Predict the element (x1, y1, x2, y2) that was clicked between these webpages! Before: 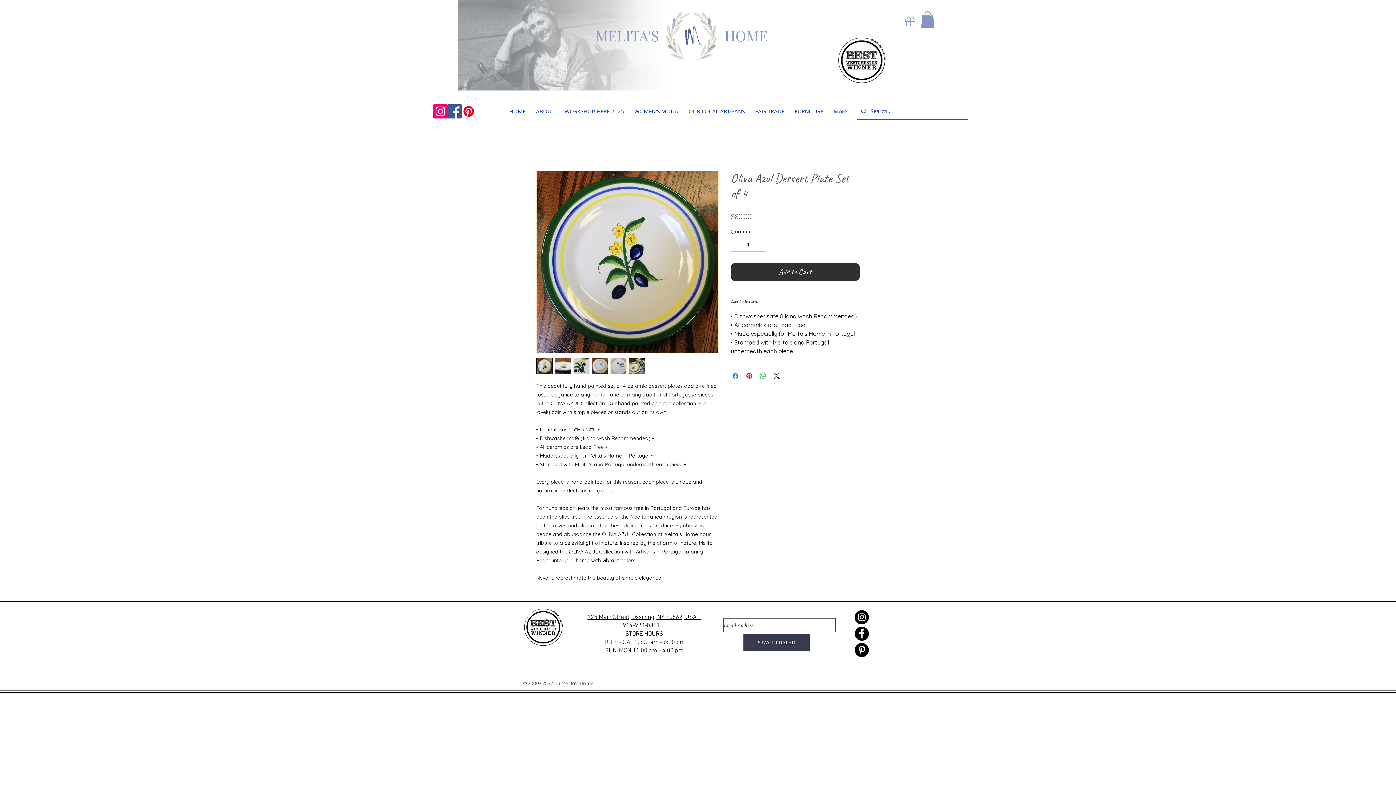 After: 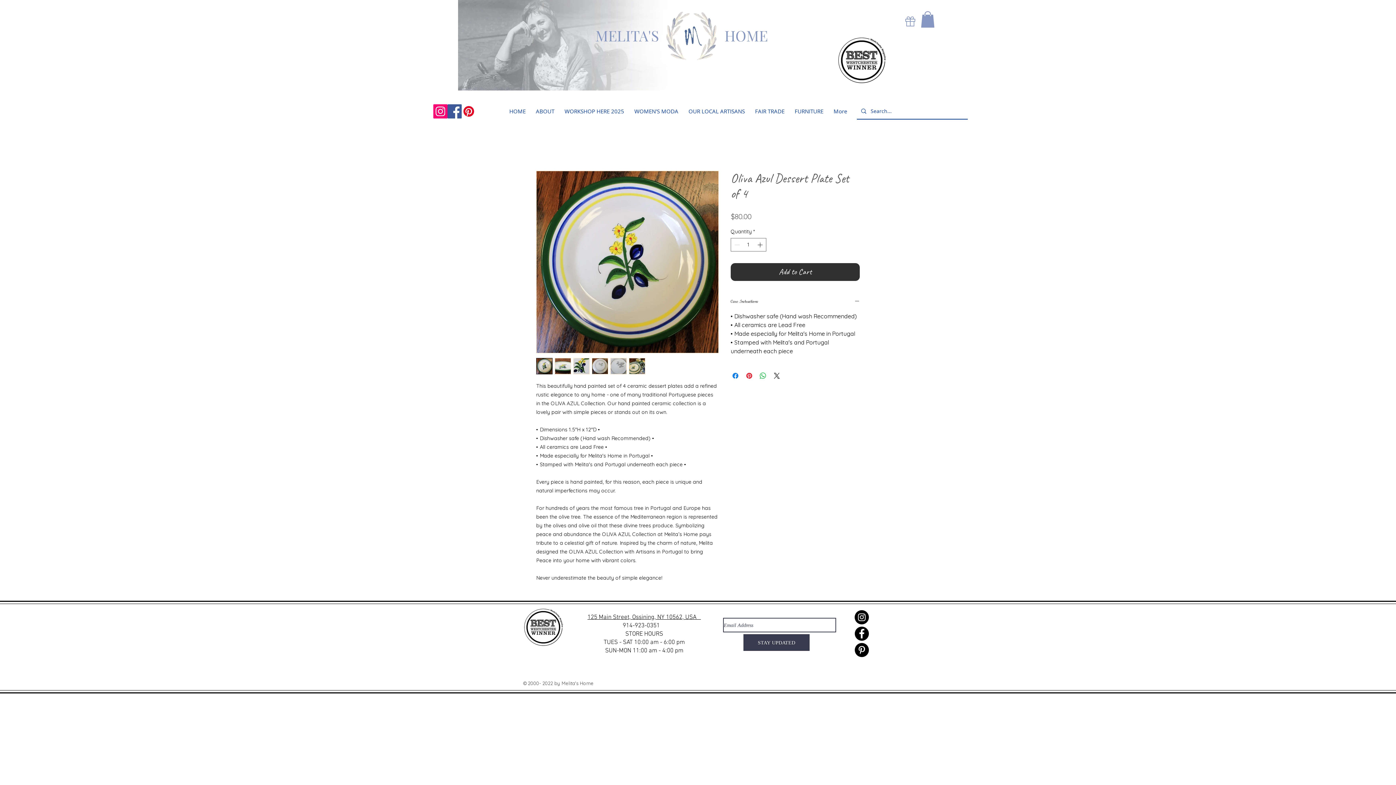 Action: bbox: (730, 298, 860, 305) label: Care Instructions